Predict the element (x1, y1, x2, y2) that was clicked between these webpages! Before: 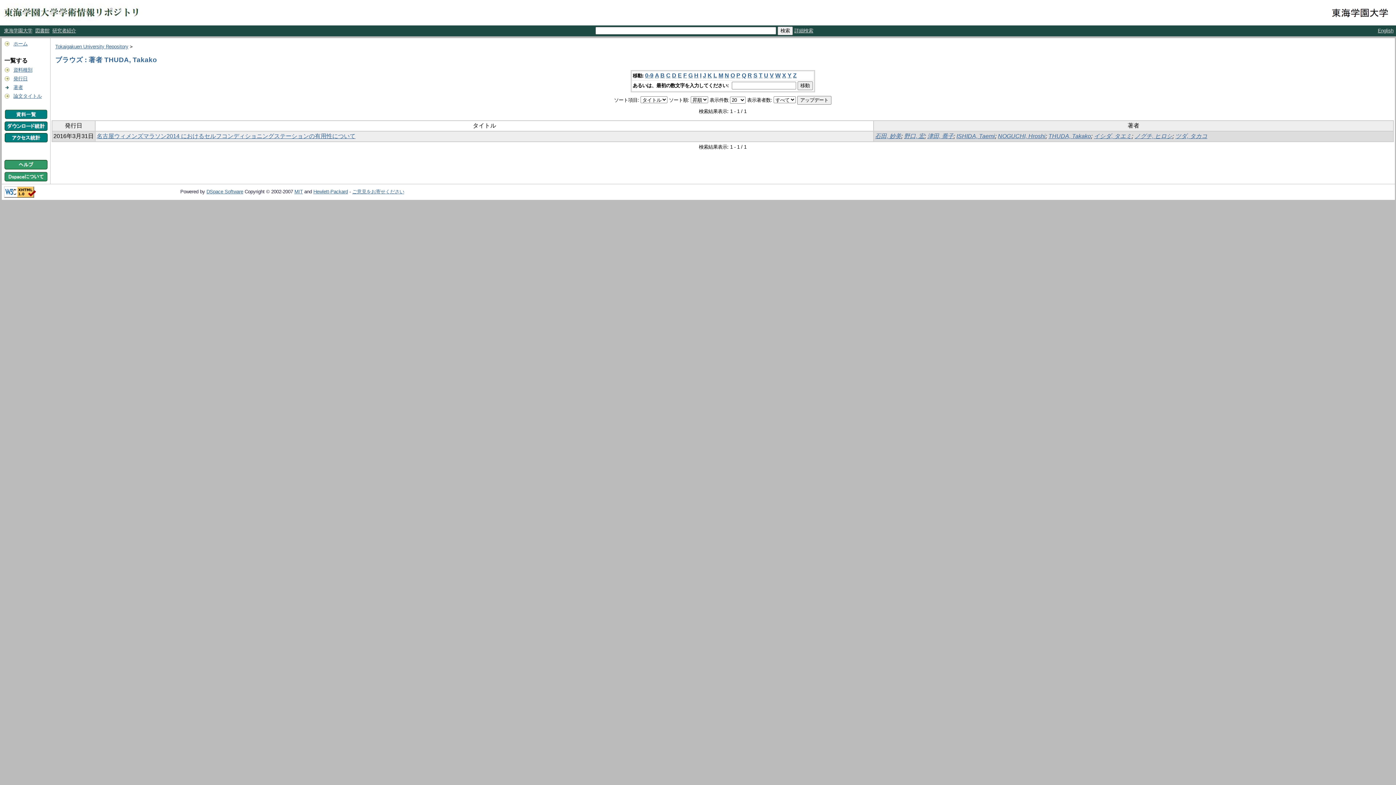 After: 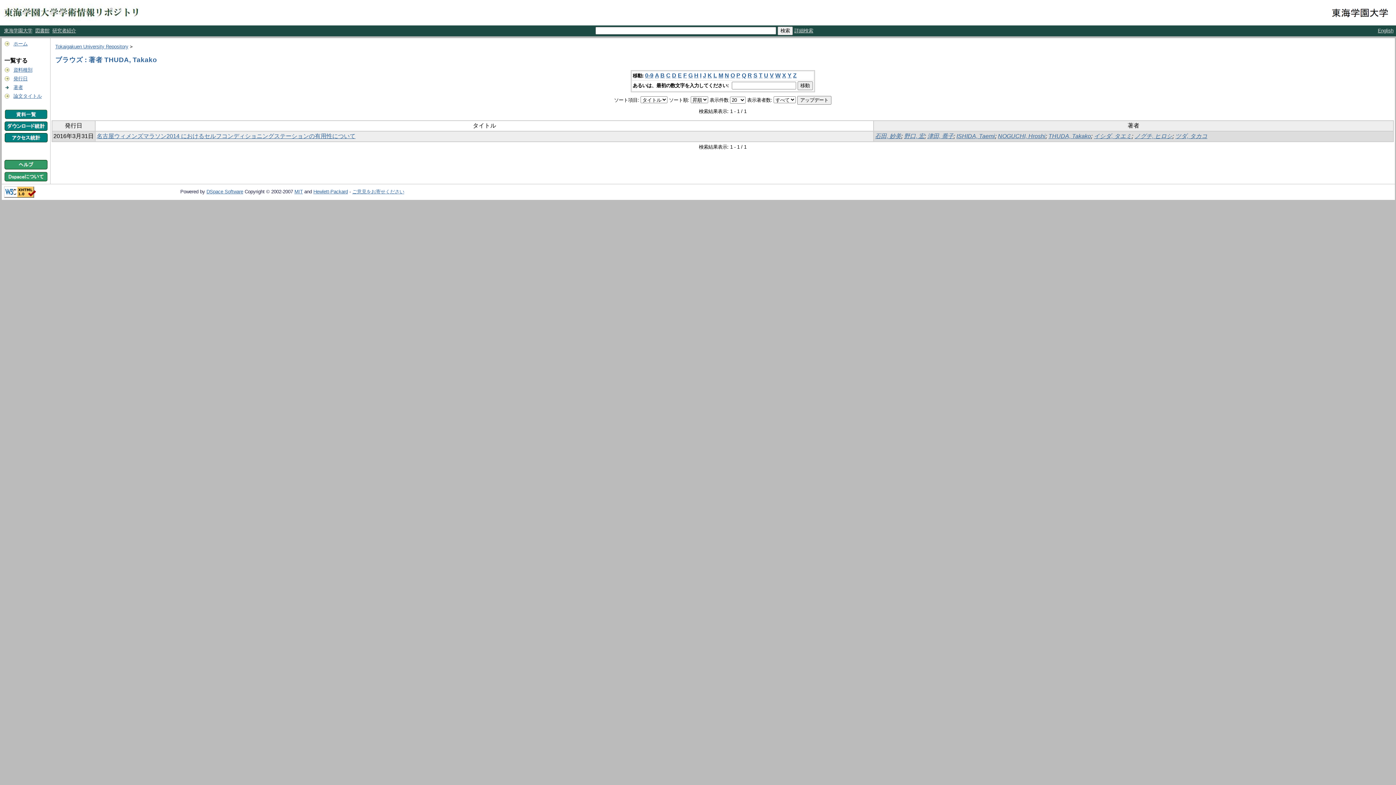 Action: label: J bbox: (703, 72, 706, 78)